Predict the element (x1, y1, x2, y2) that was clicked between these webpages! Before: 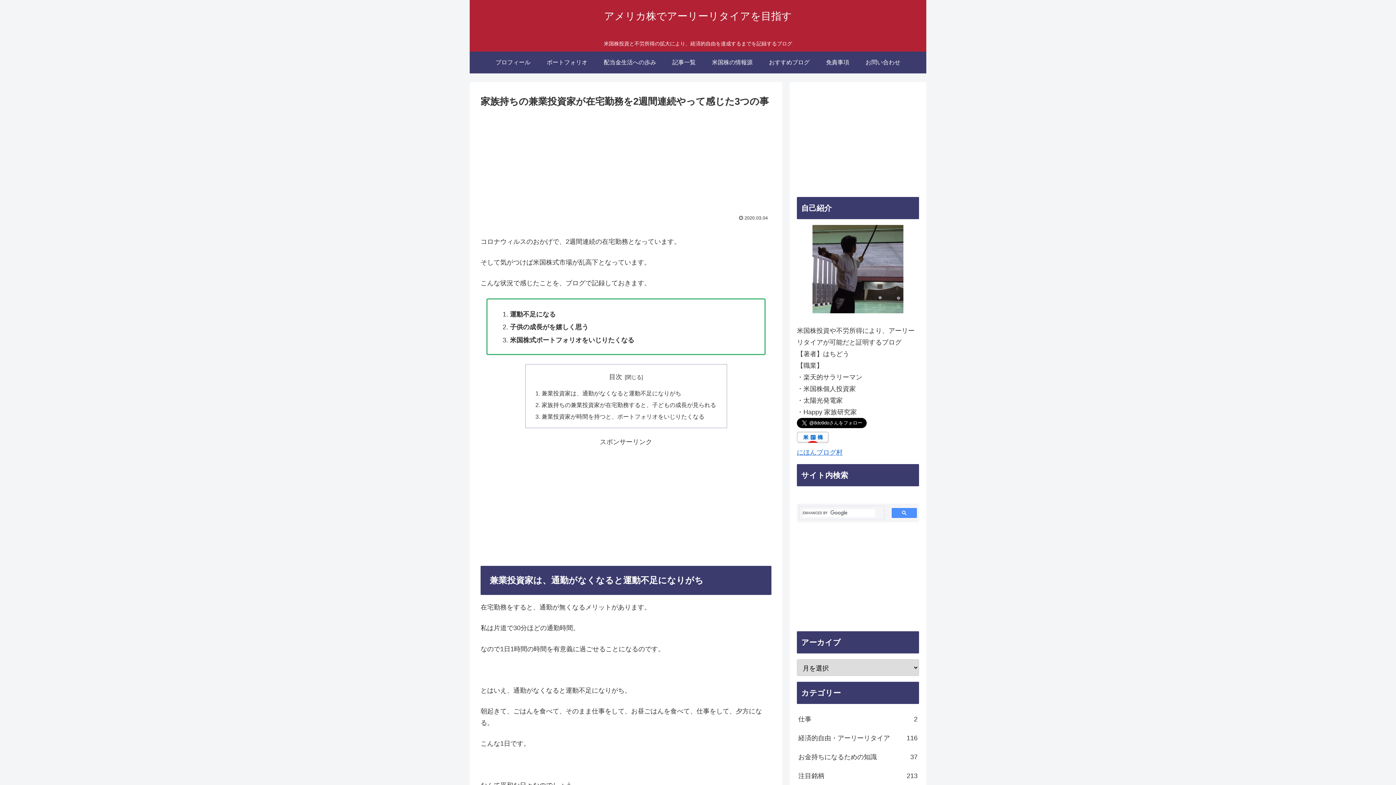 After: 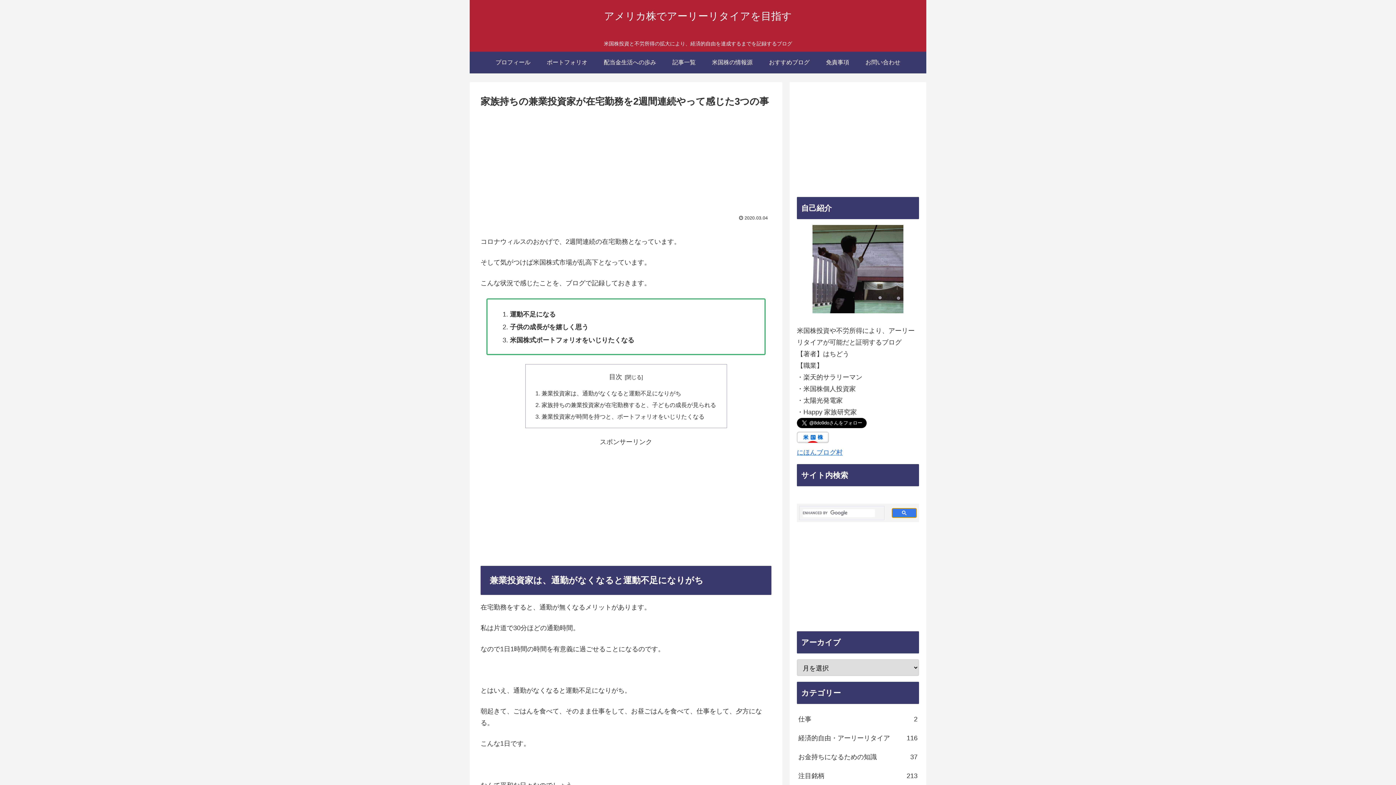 Action: bbox: (892, 508, 917, 518)